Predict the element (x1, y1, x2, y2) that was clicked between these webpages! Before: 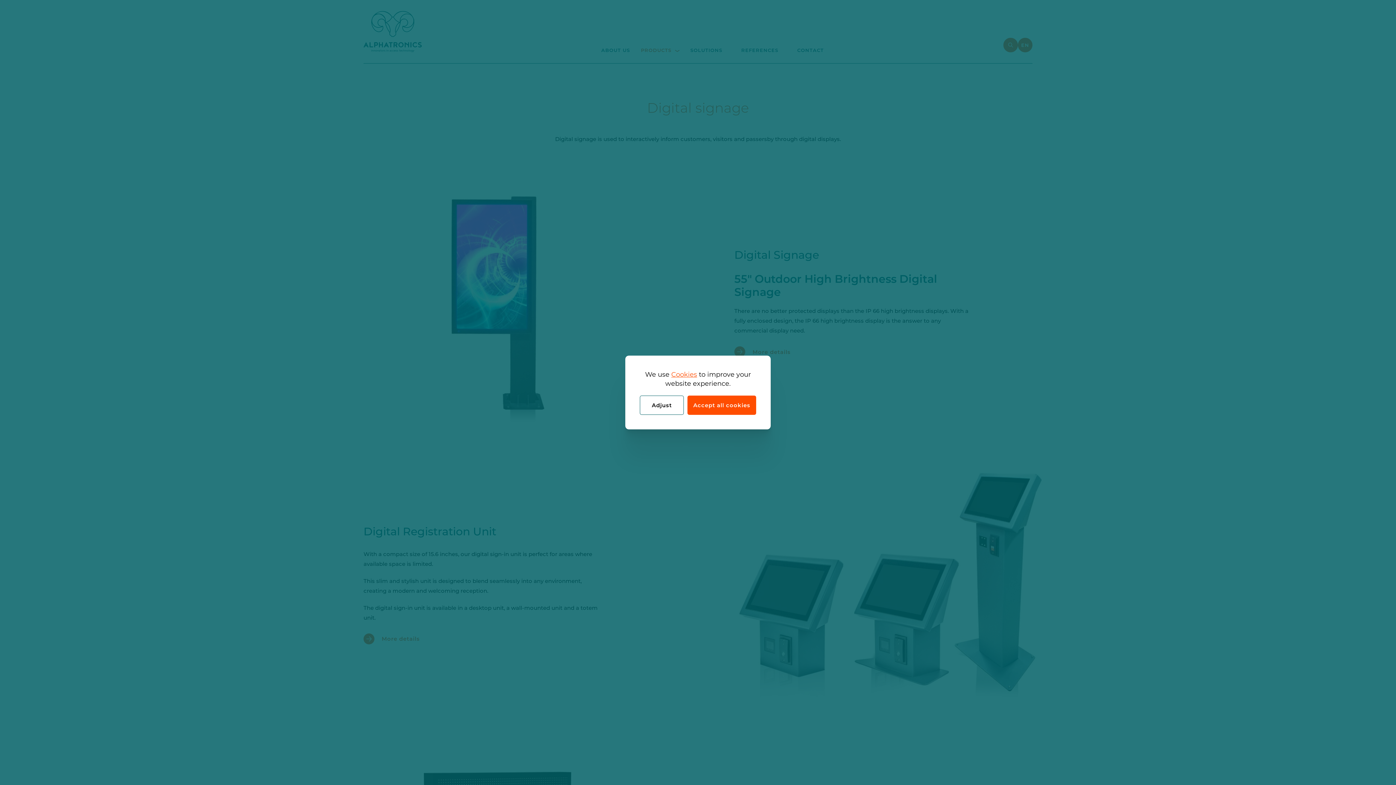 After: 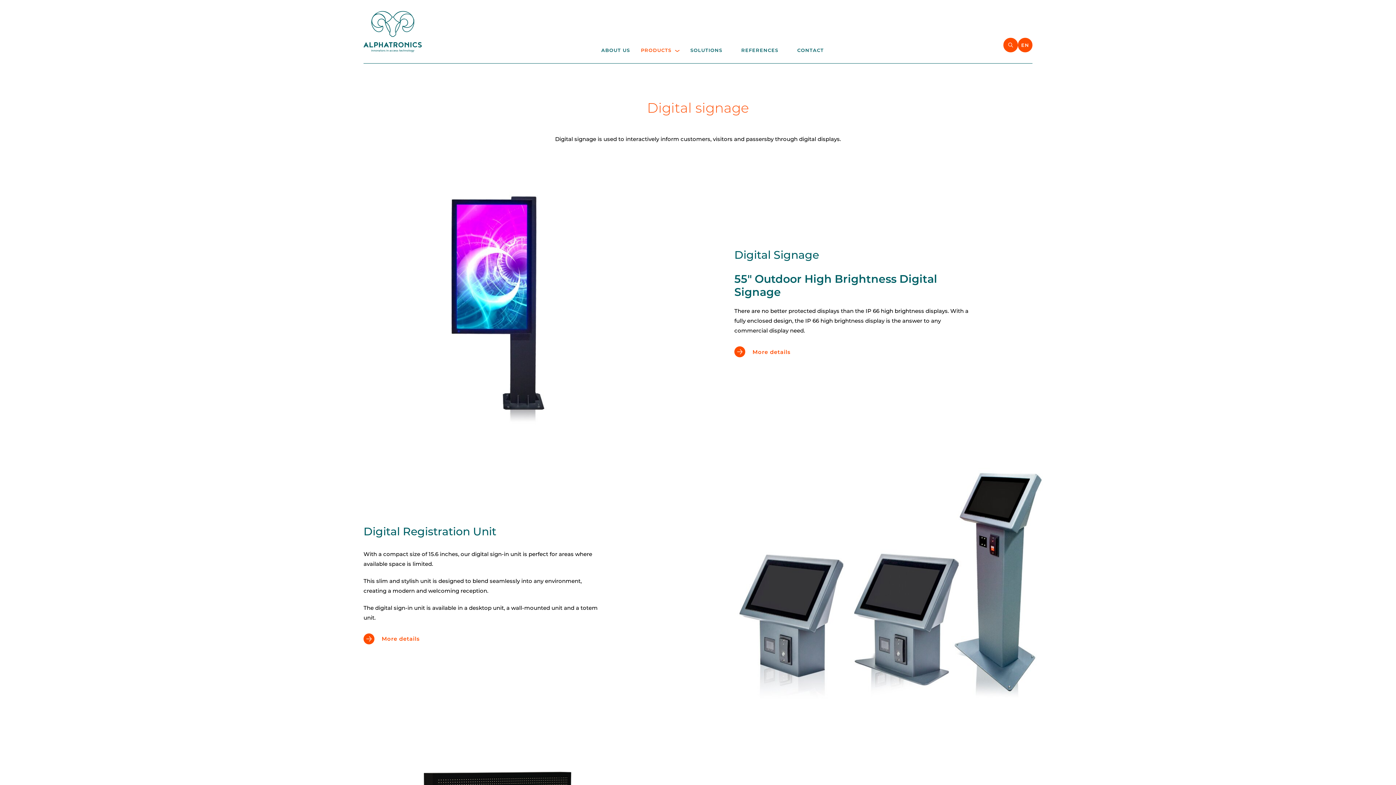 Action: label: Accept all cookies bbox: (687, 395, 756, 415)